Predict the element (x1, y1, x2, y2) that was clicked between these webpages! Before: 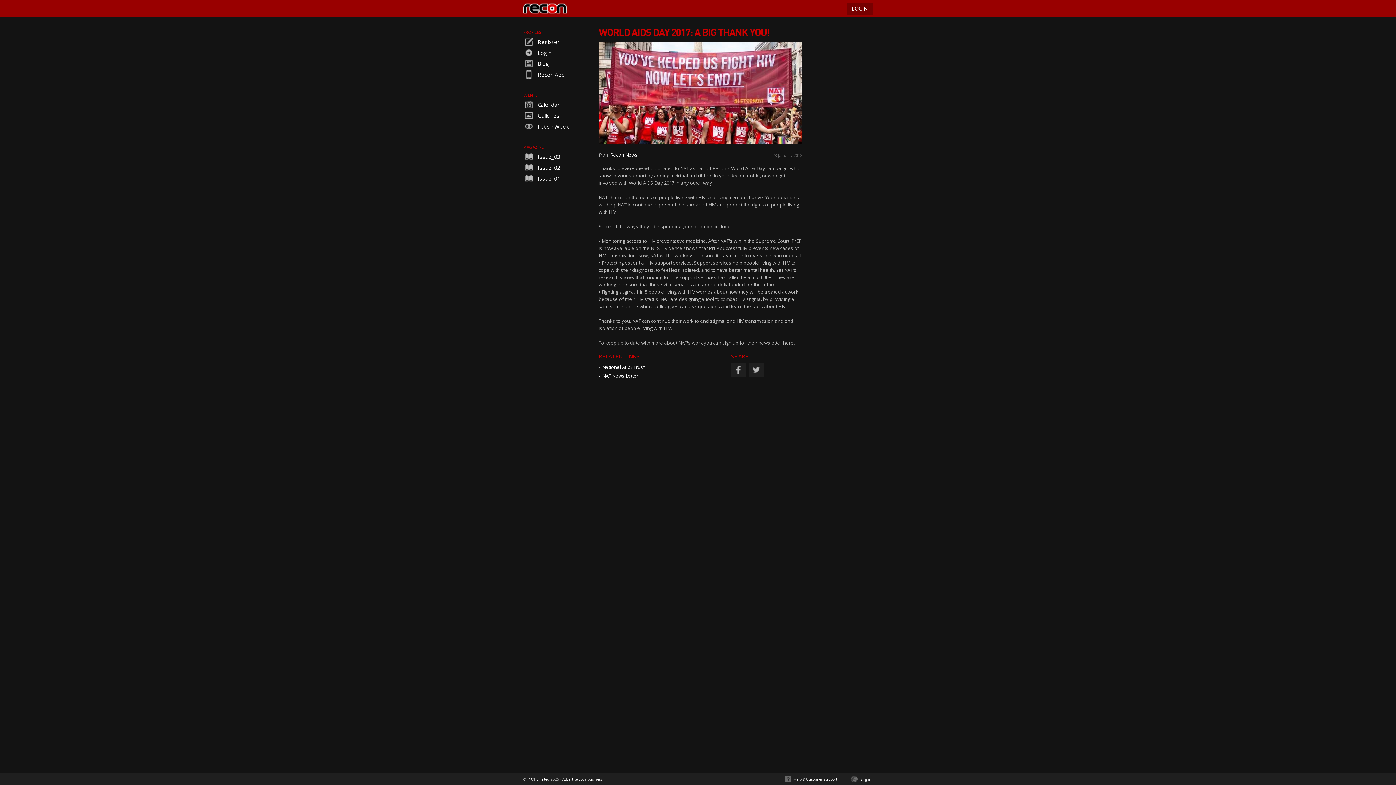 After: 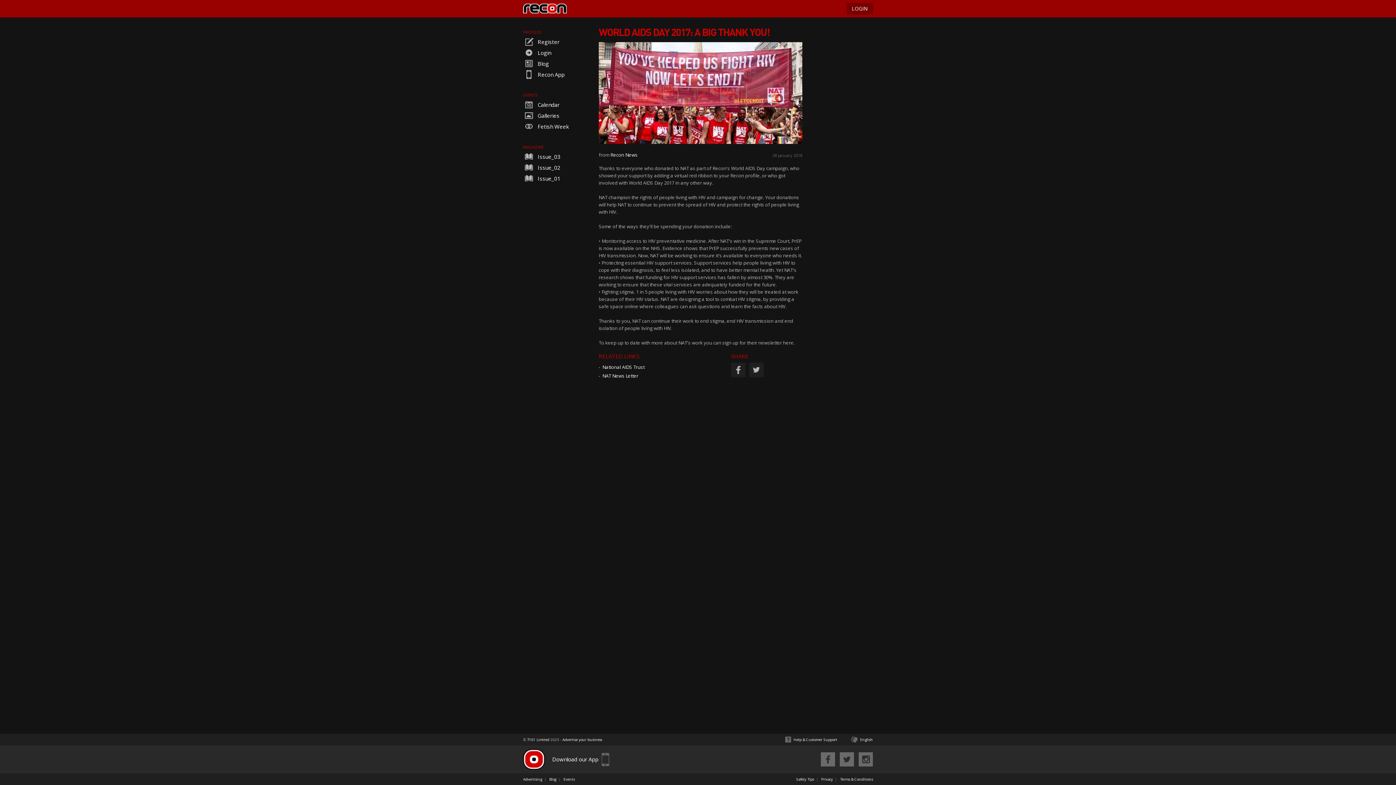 Action: bbox: (793, 777, 837, 782) label: Help & Customer Support